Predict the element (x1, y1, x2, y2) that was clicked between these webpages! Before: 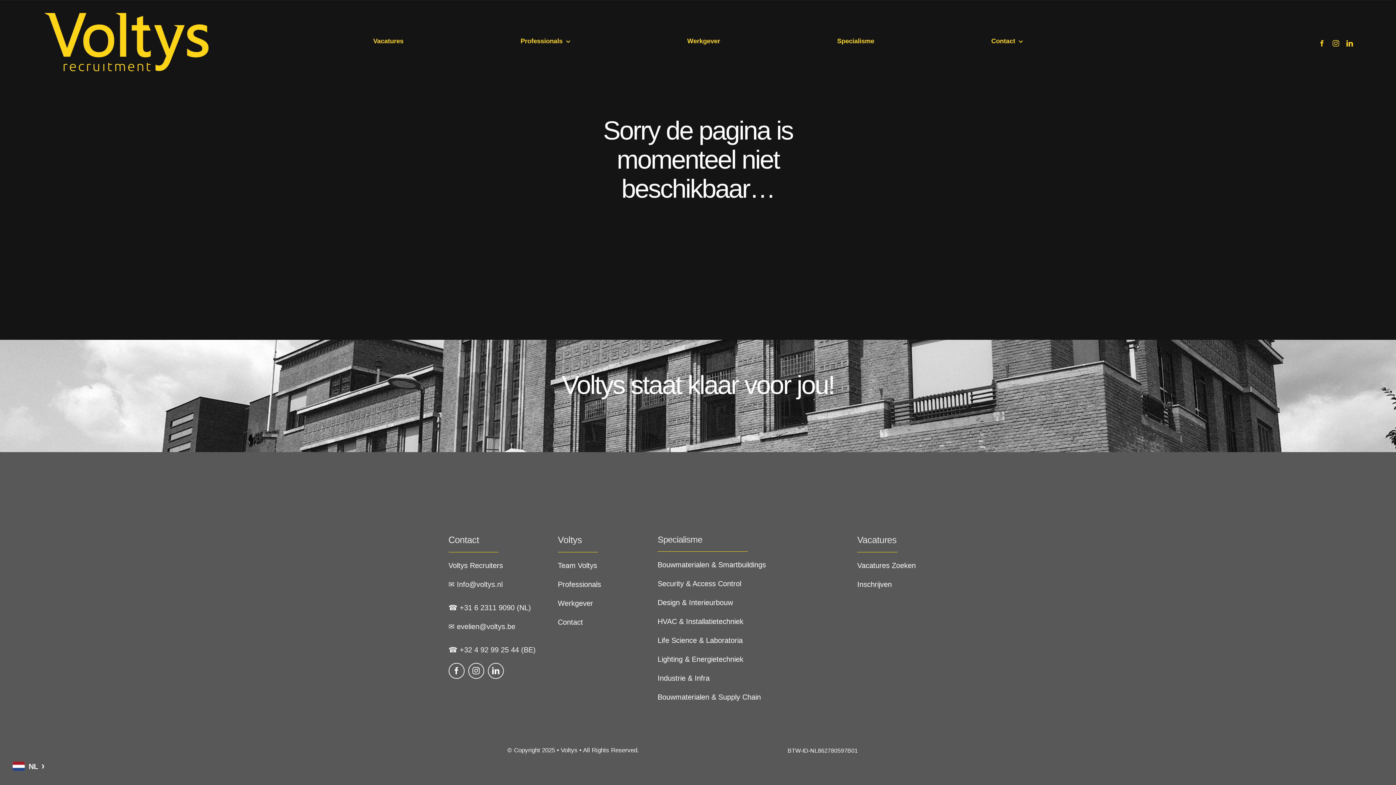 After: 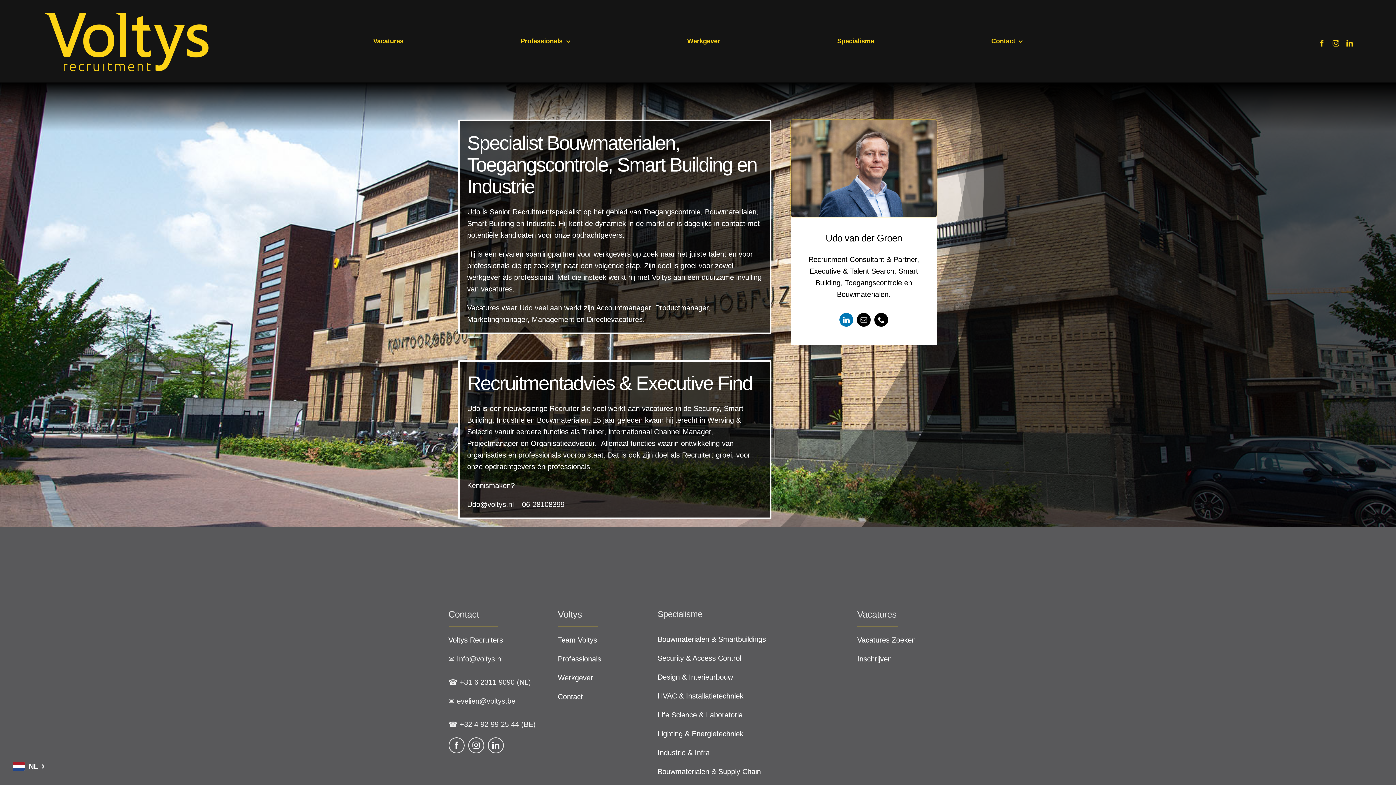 Action: bbox: (657, 579, 741, 587) label: Security & Access Control